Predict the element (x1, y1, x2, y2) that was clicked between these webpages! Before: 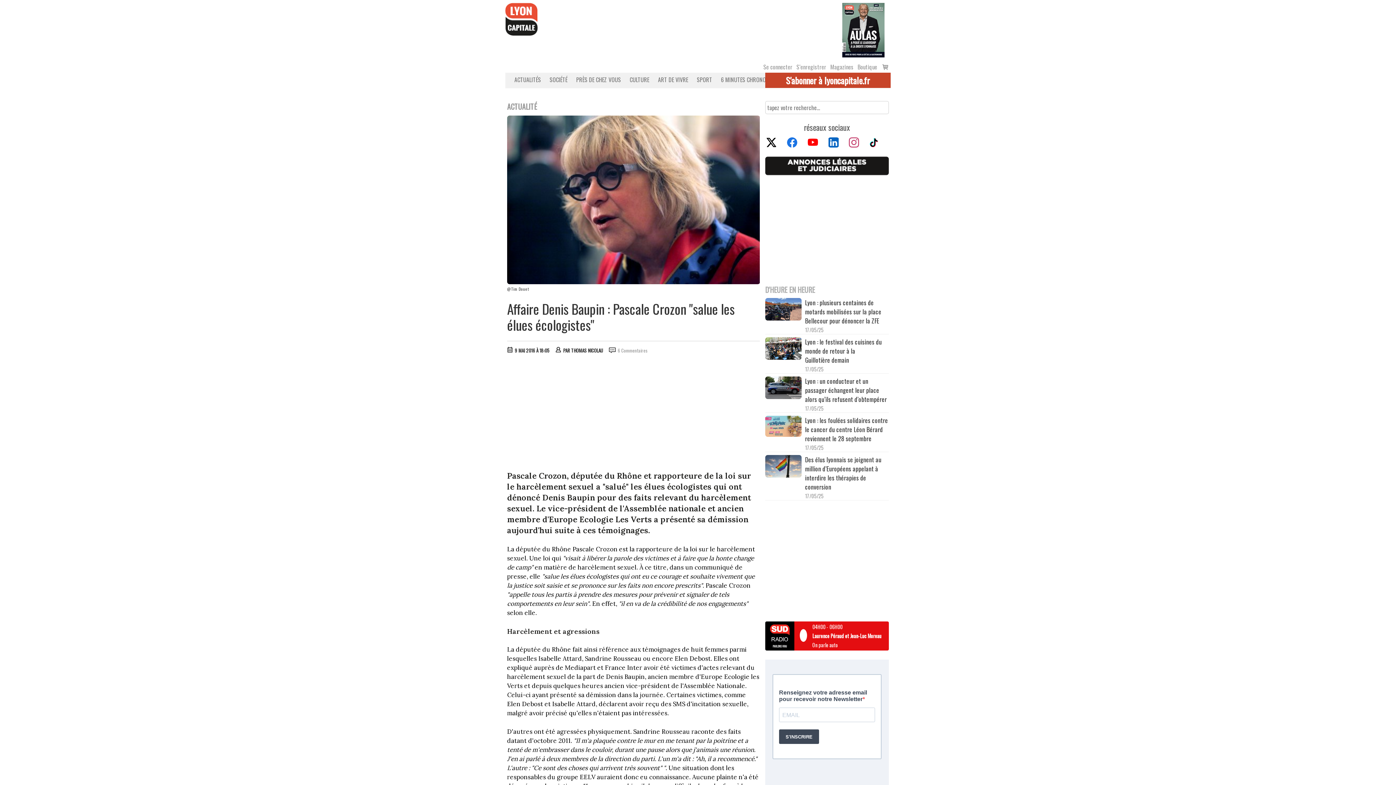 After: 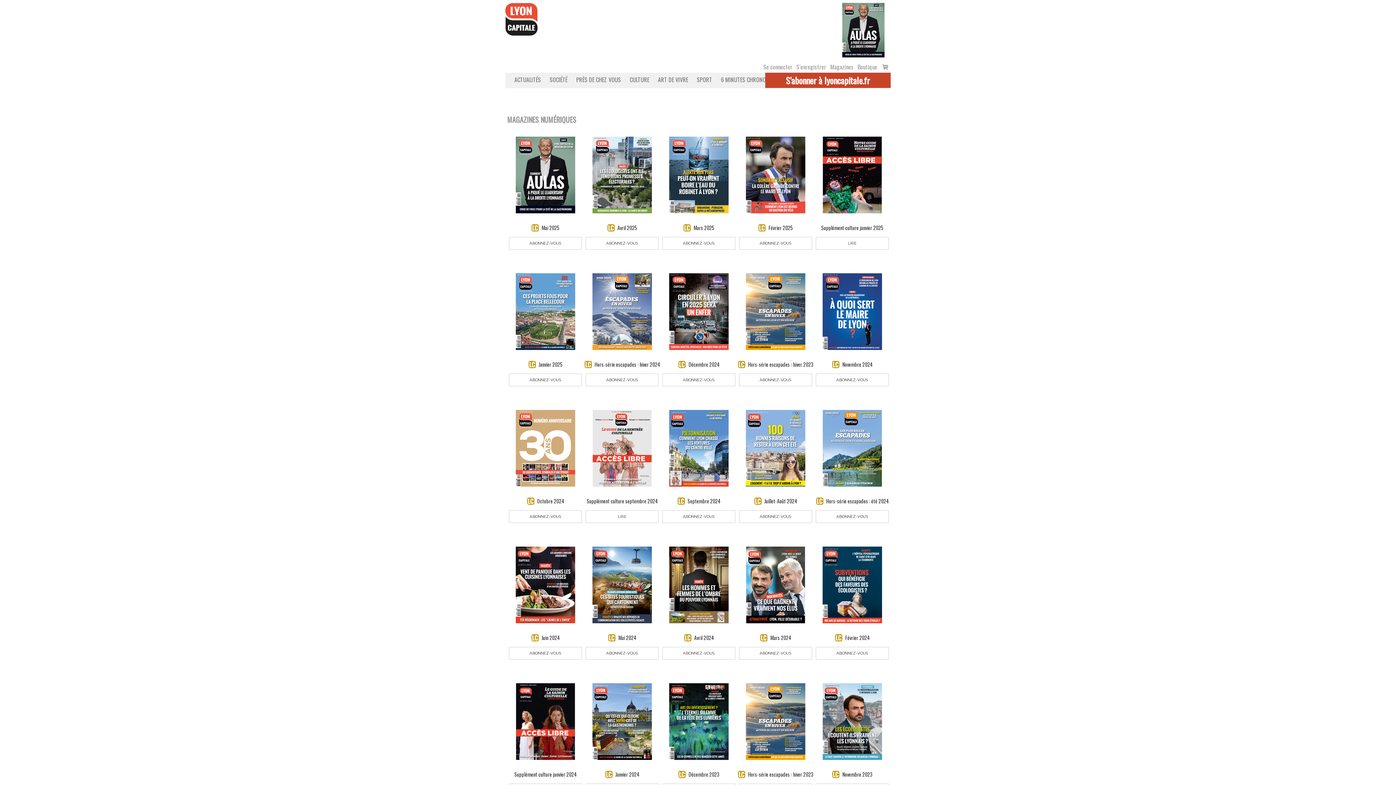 Action: label: Magazines bbox: (830, 62, 856, 71)